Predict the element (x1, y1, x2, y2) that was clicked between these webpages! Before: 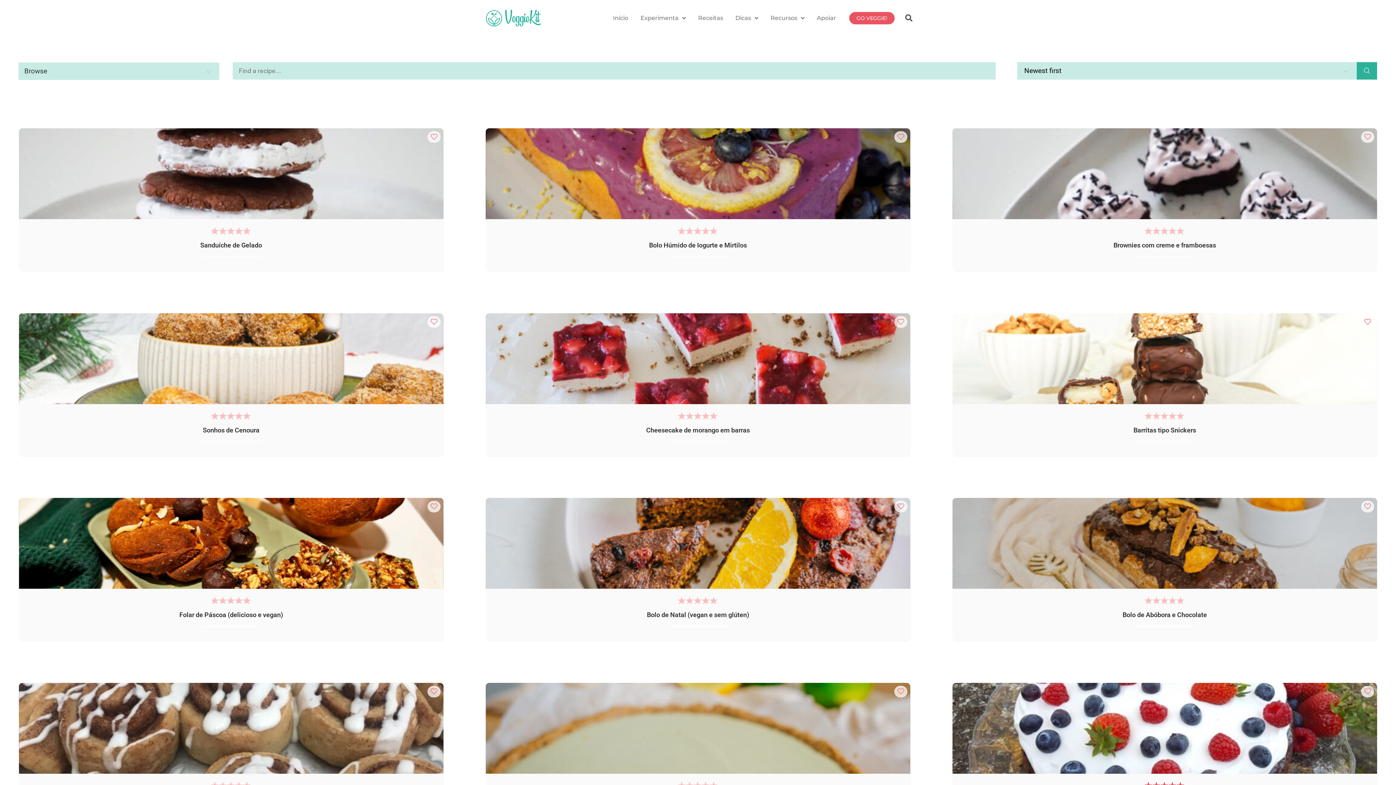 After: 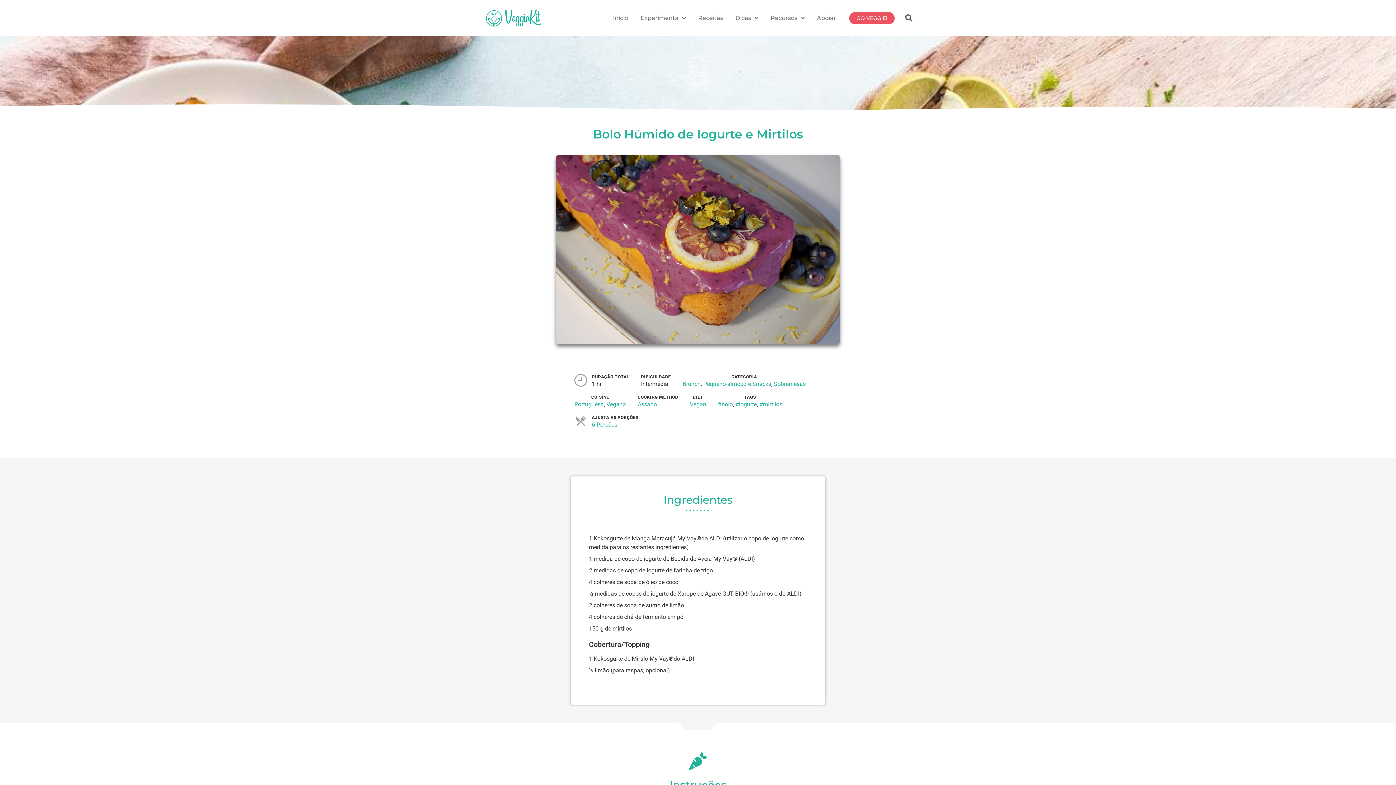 Action: bbox: (485, 128, 910, 219)